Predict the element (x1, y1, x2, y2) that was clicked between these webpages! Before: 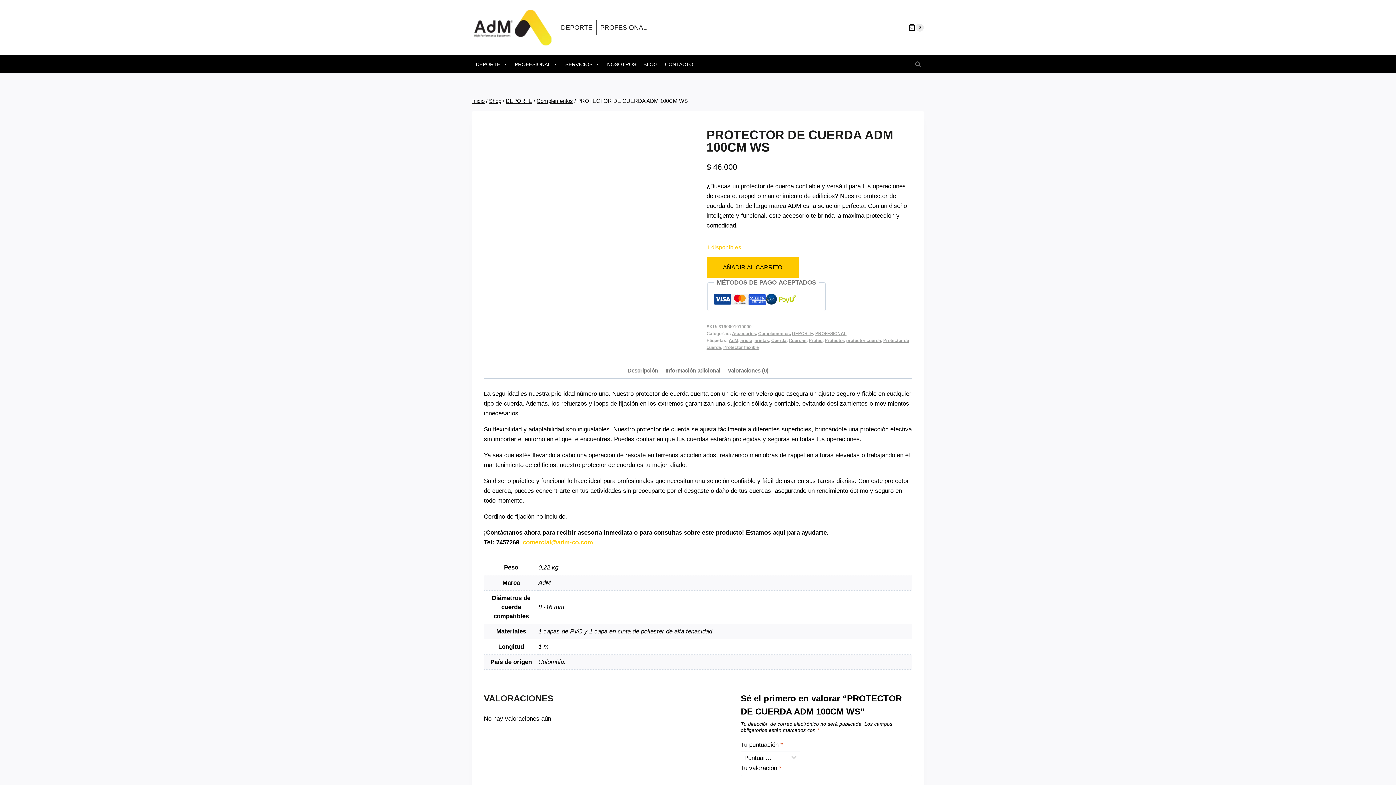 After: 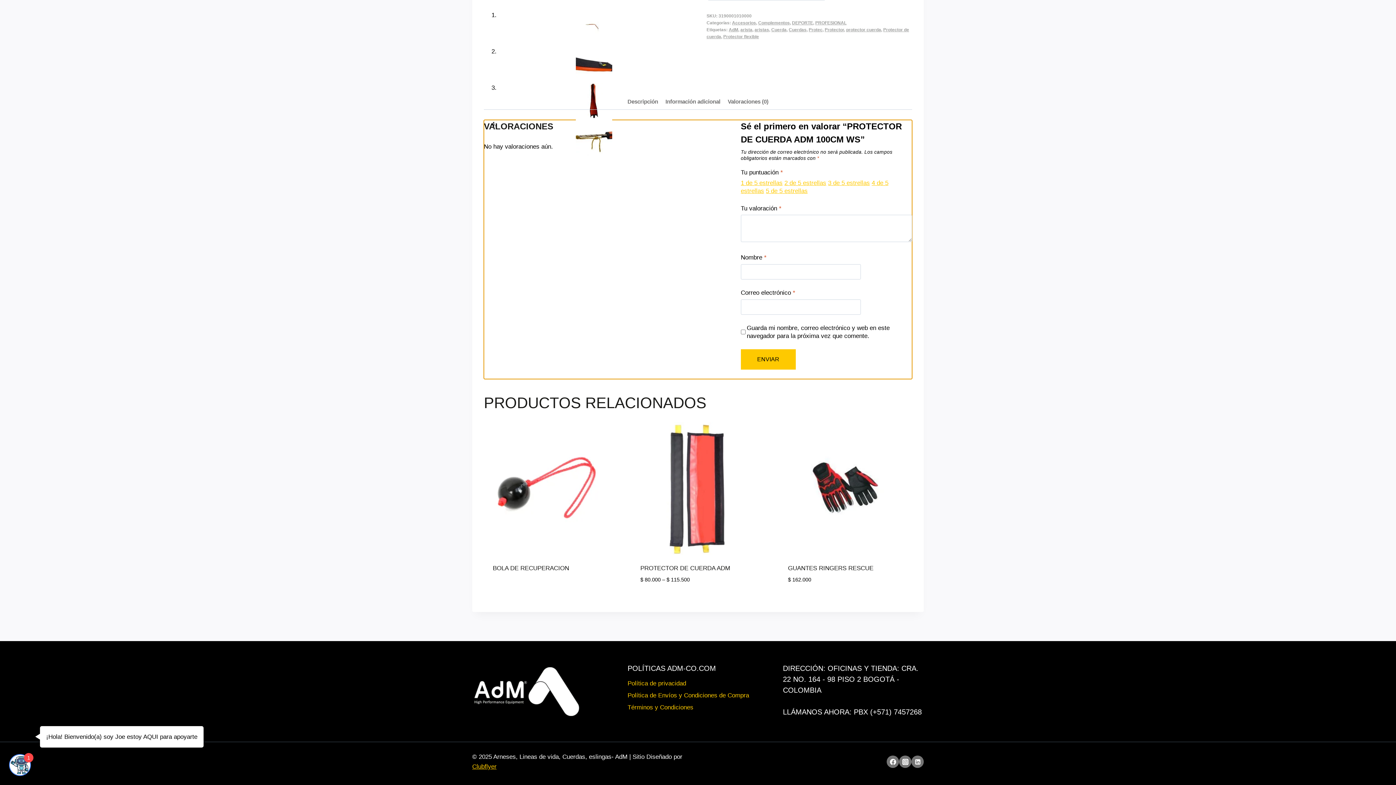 Action: bbox: (727, 363, 768, 377) label: Valoraciones (0)